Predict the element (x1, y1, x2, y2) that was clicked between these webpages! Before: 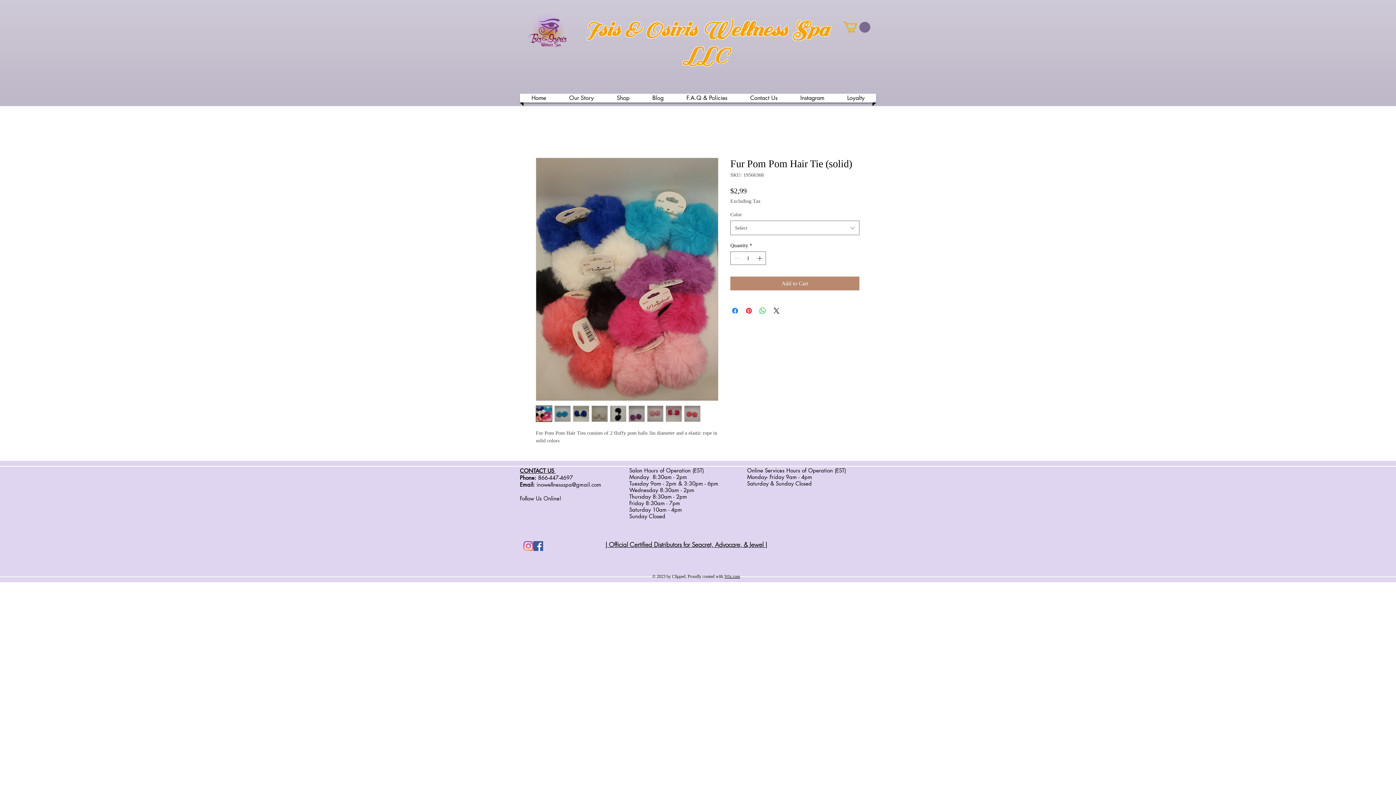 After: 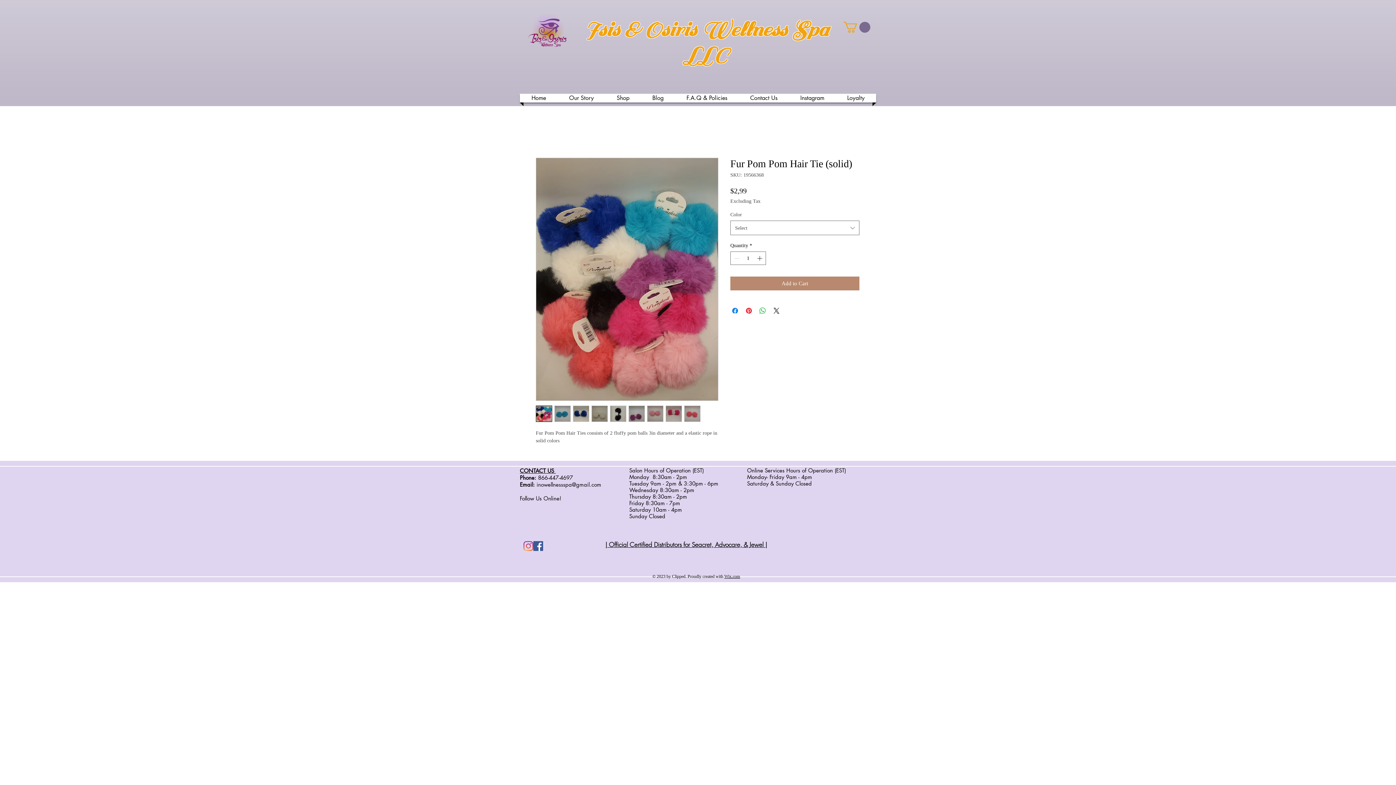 Action: bbox: (536, 405, 552, 422)